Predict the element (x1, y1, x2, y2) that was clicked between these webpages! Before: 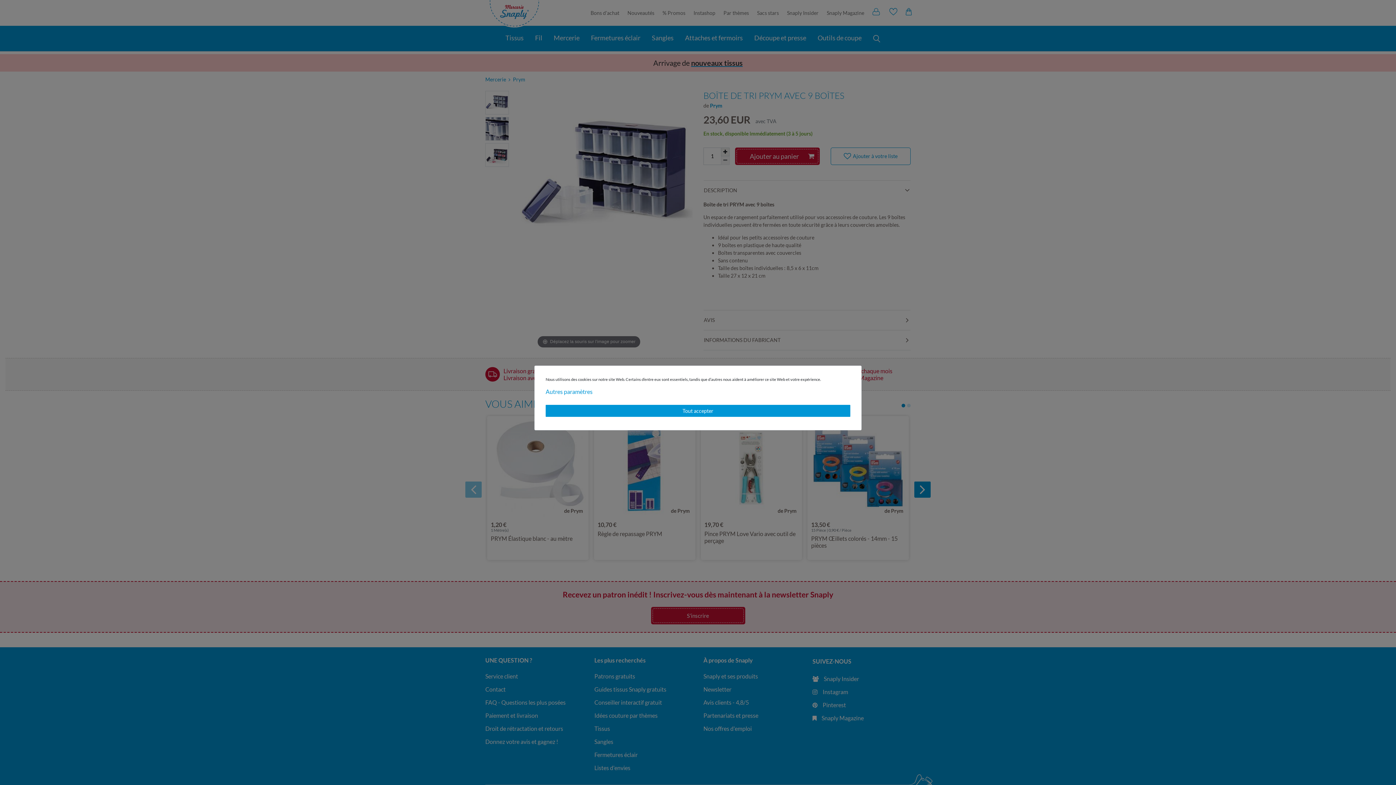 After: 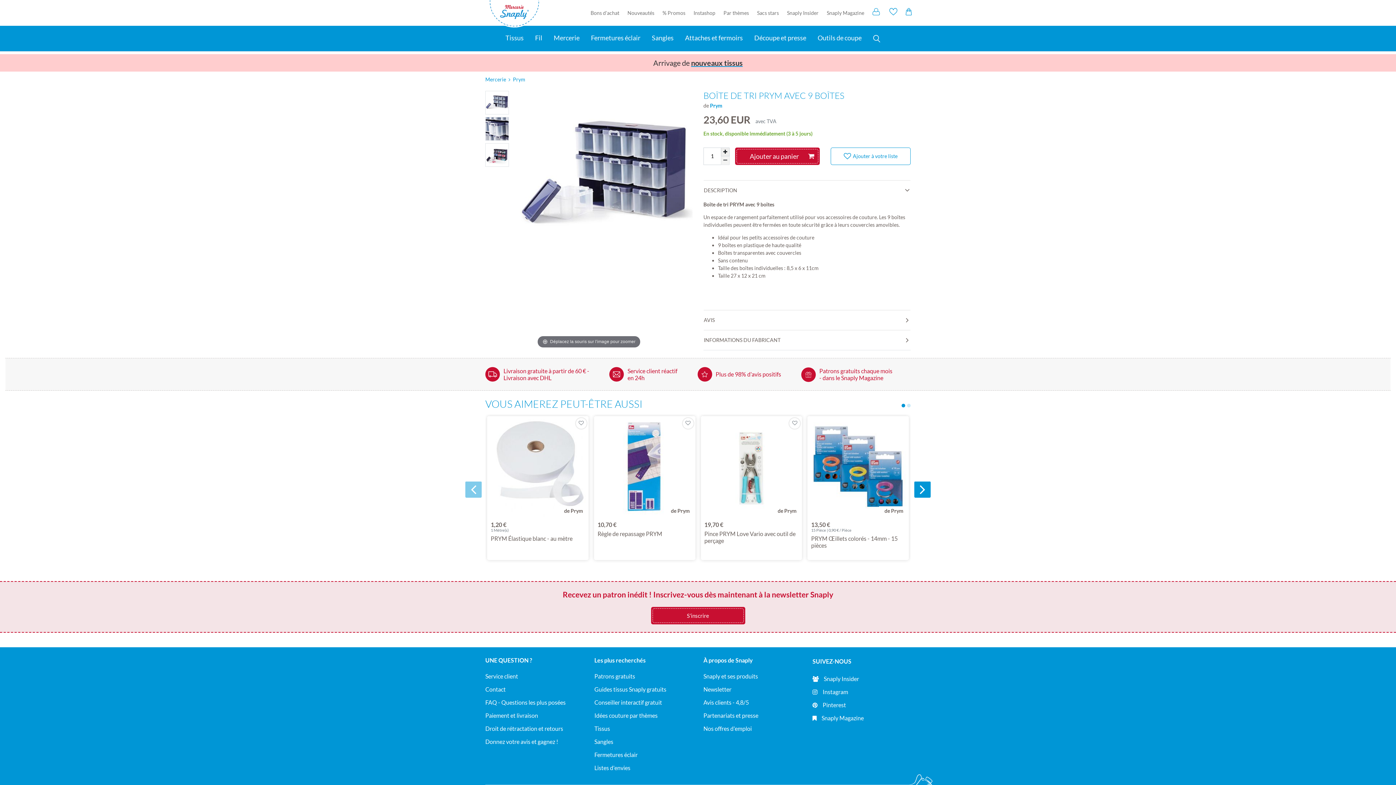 Action: label: Tout accepter bbox: (545, 405, 850, 417)